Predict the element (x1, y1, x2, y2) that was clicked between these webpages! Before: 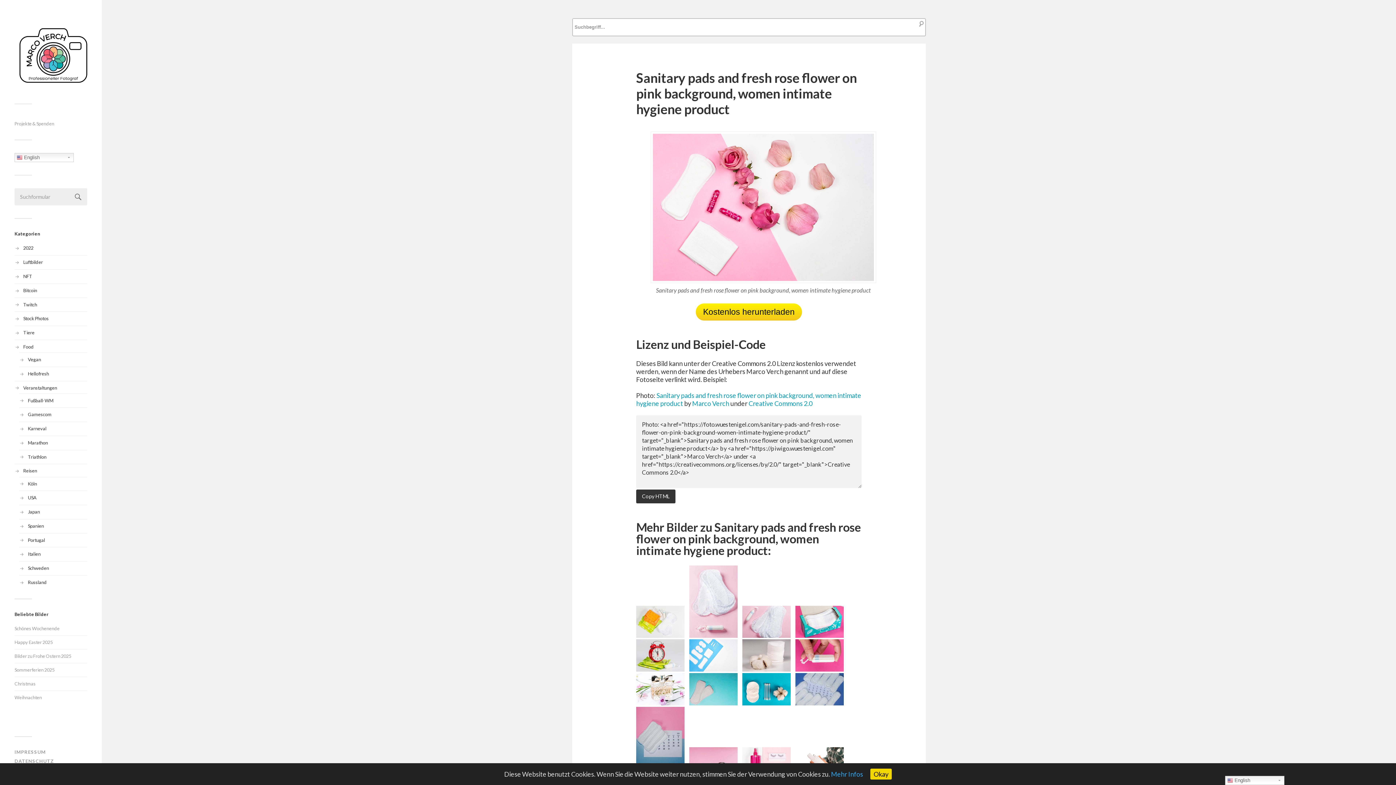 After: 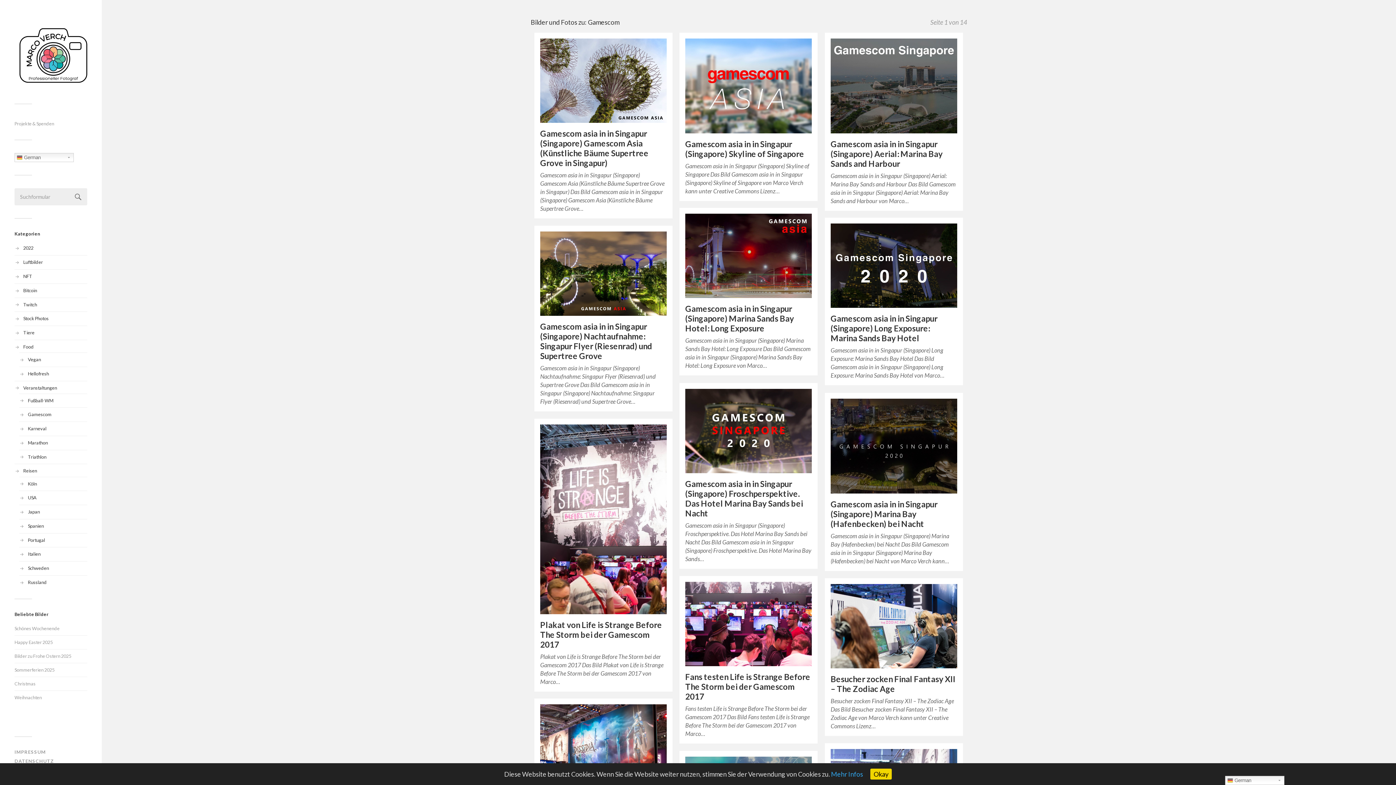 Action: label: Gamescom bbox: (27, 411, 51, 417)